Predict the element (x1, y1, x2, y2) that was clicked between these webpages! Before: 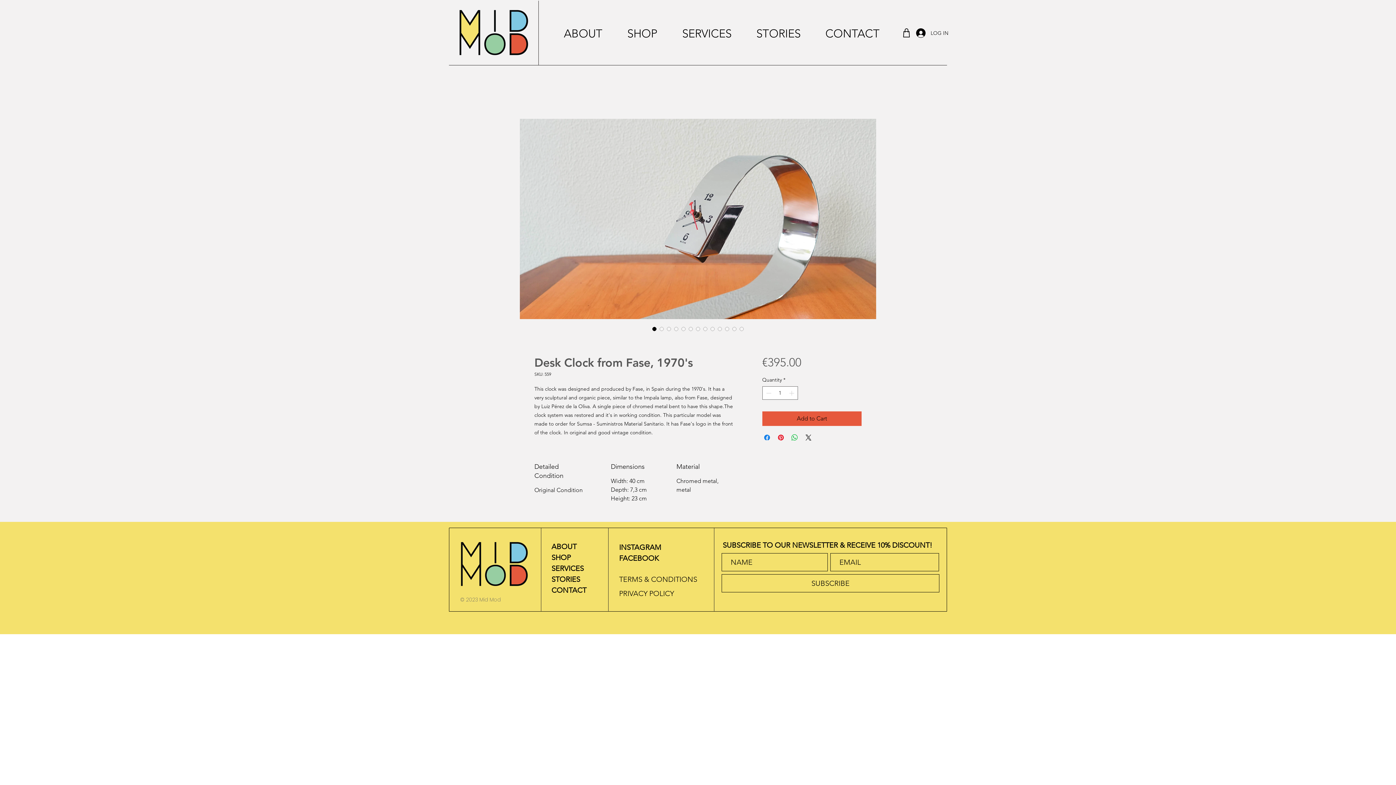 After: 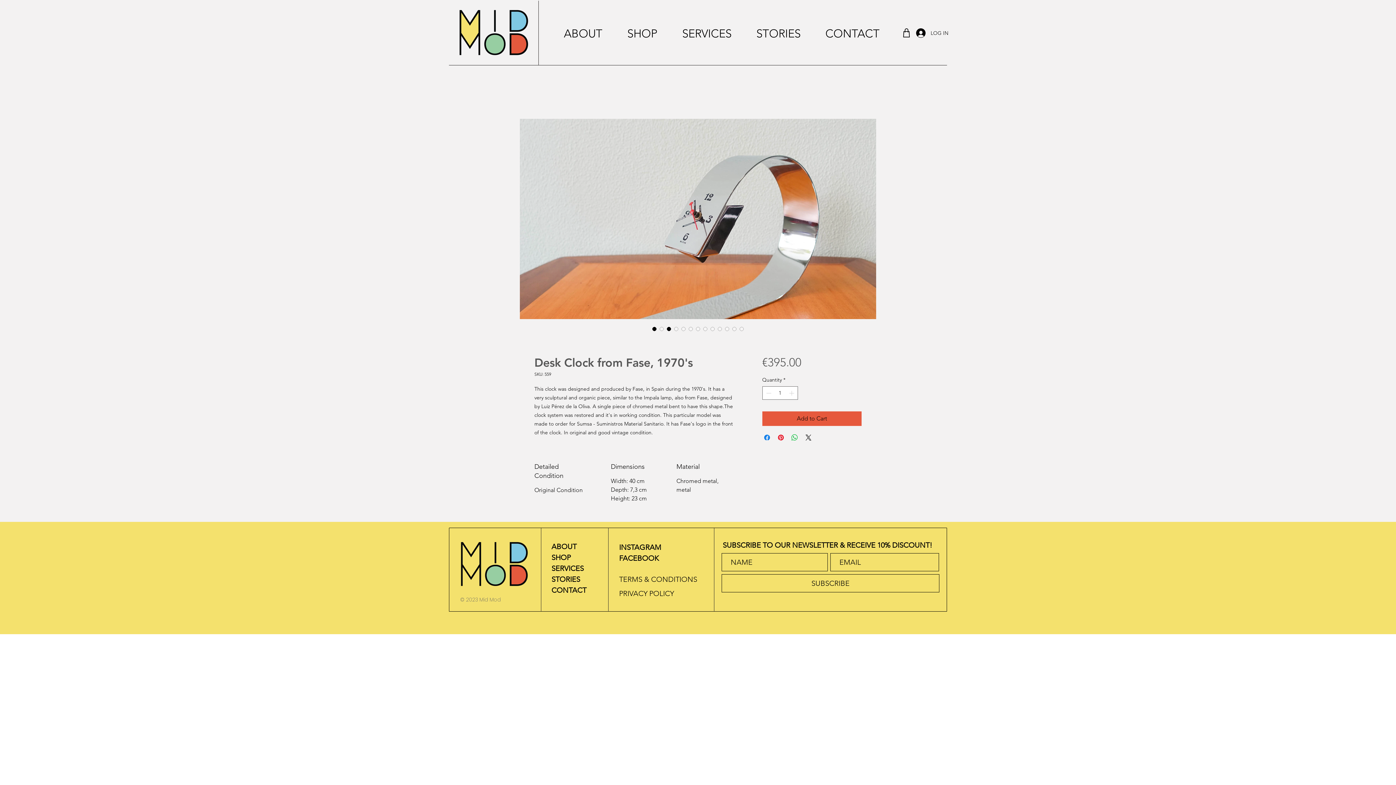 Action: label: Image selector: Desk Clock from Fase, 1970's bbox: (665, 325, 672, 332)